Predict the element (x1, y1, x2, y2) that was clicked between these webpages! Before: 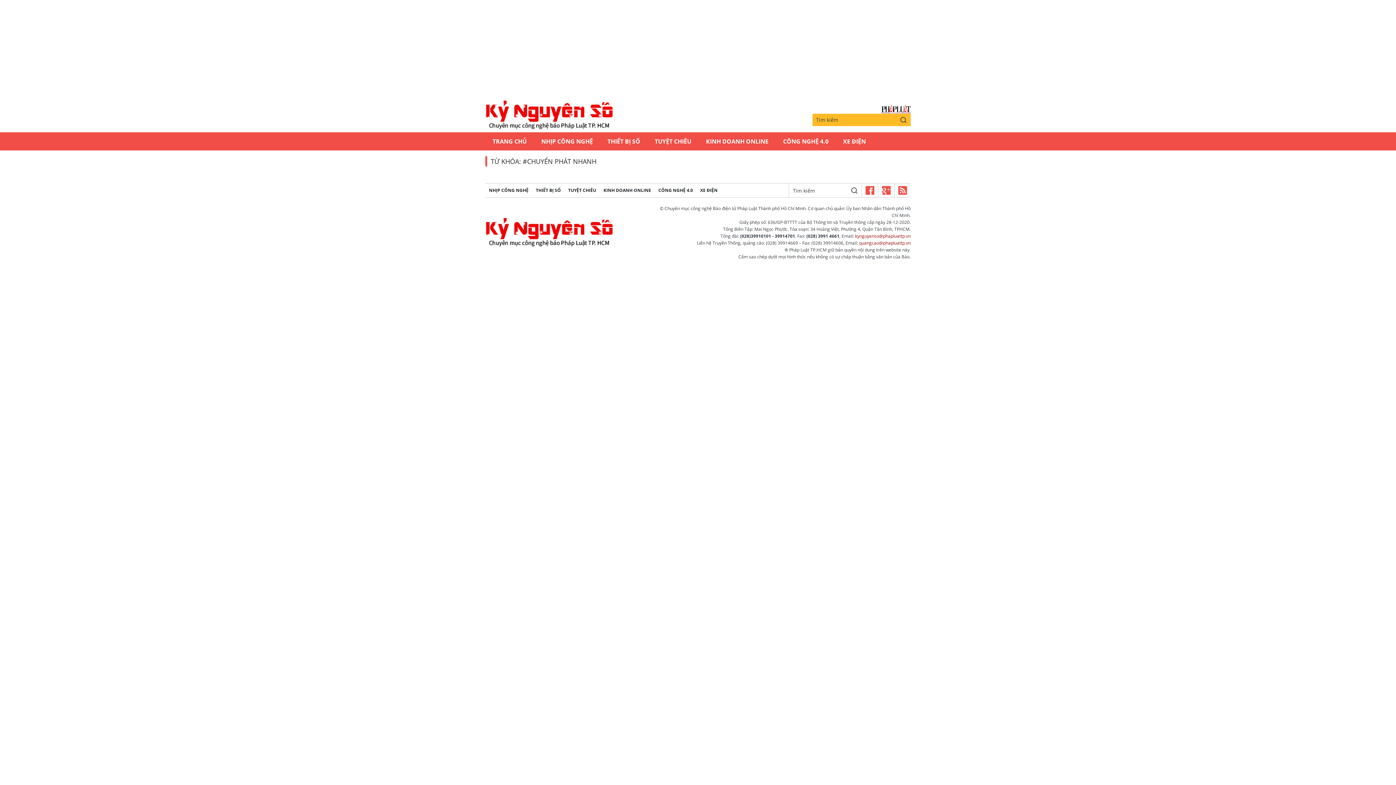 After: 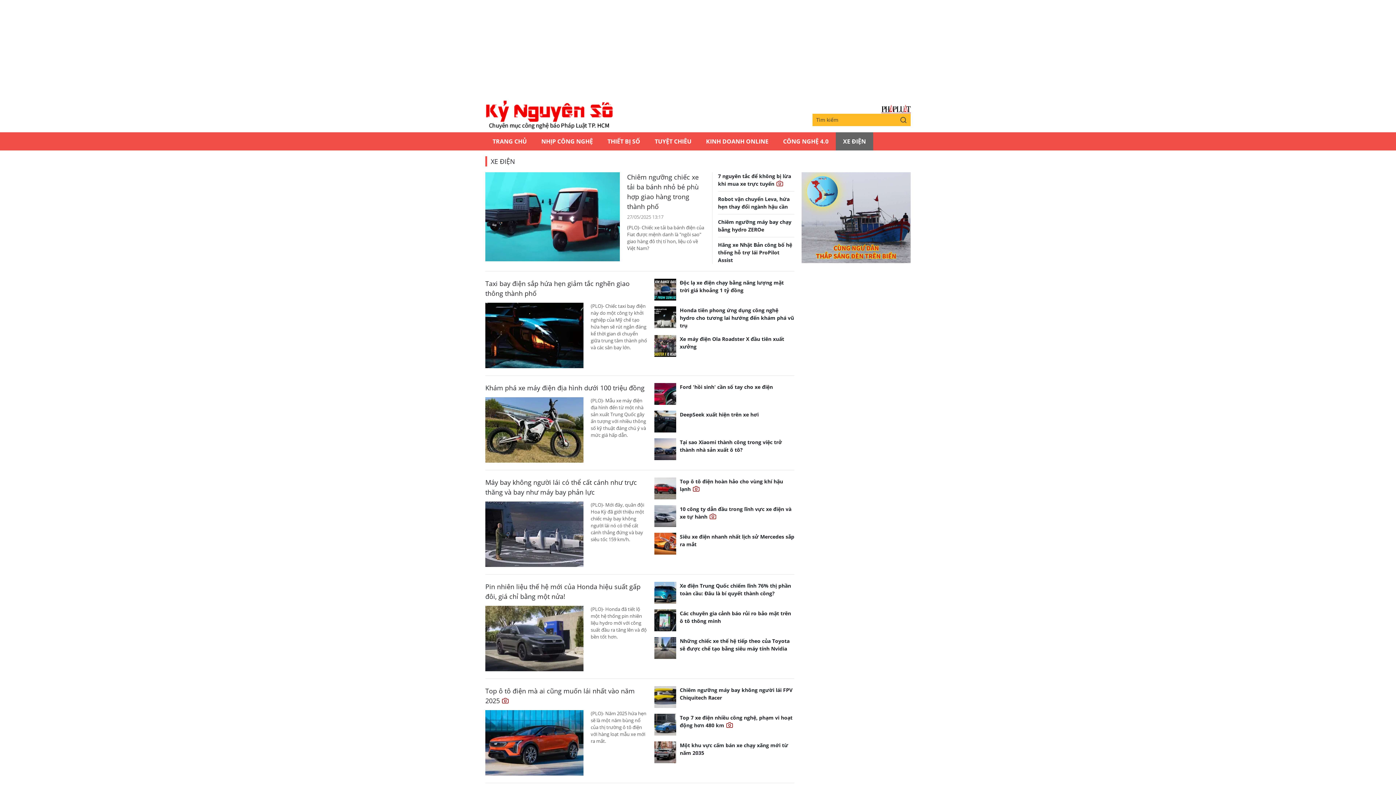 Action: bbox: (836, 132, 873, 150) label: XE ĐIỆN